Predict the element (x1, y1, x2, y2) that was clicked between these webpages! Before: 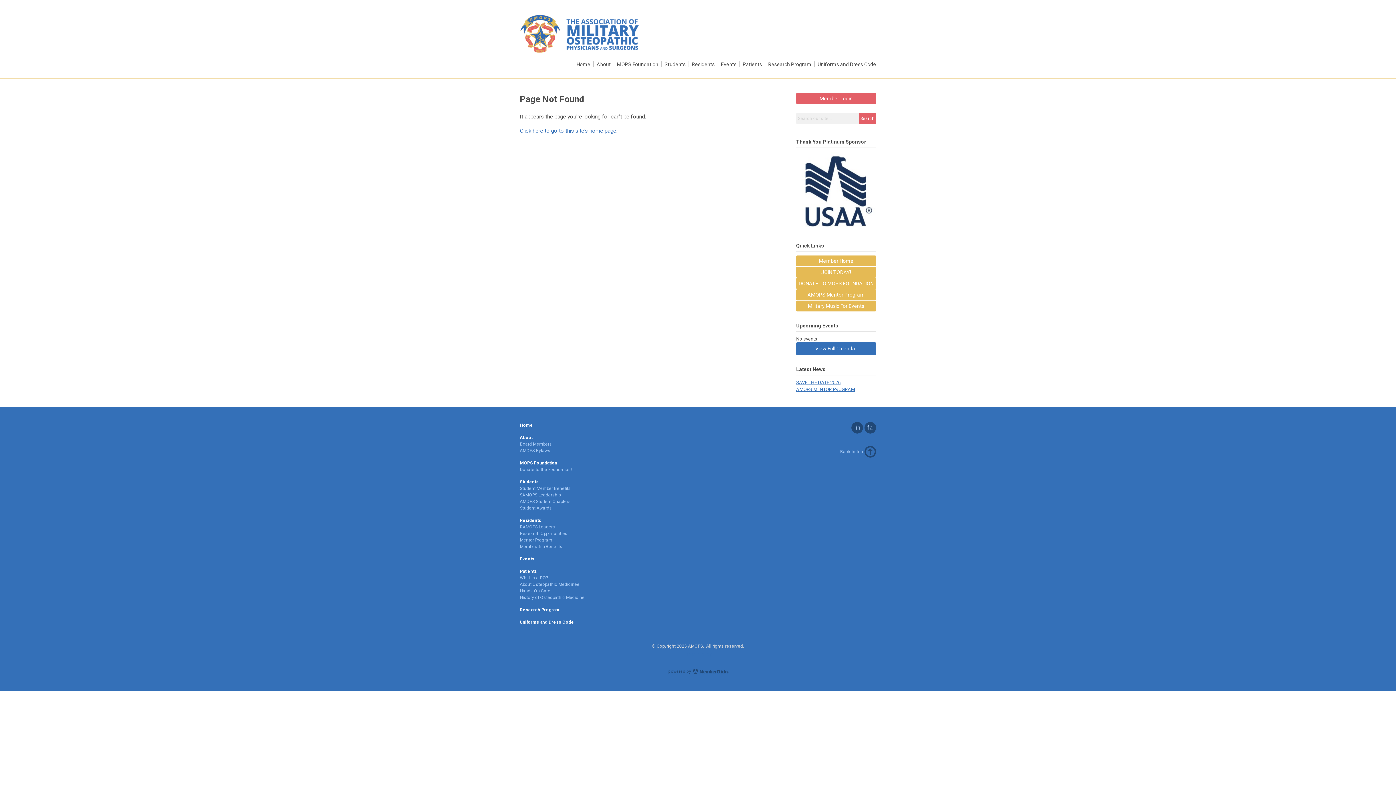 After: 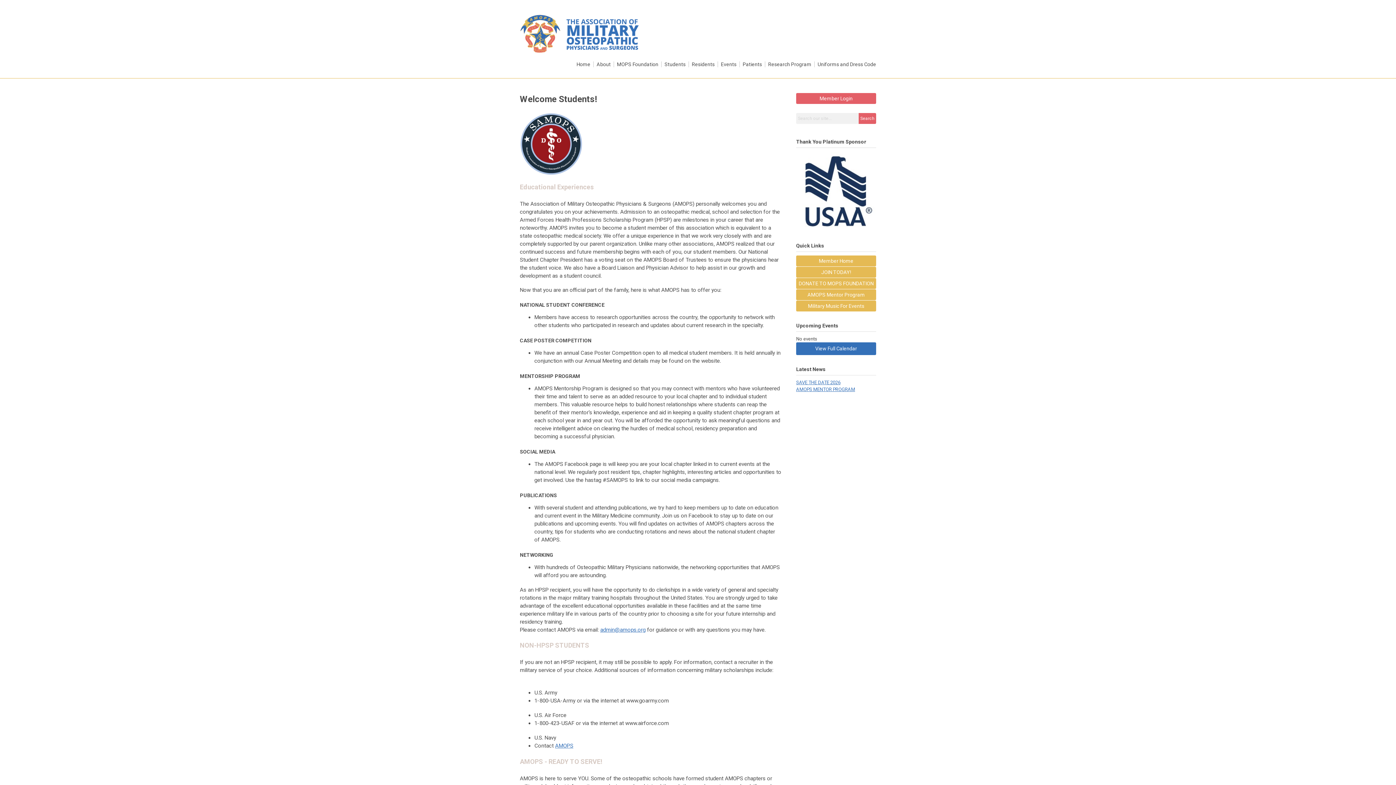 Action: label: Students bbox: (520, 479, 538, 484)